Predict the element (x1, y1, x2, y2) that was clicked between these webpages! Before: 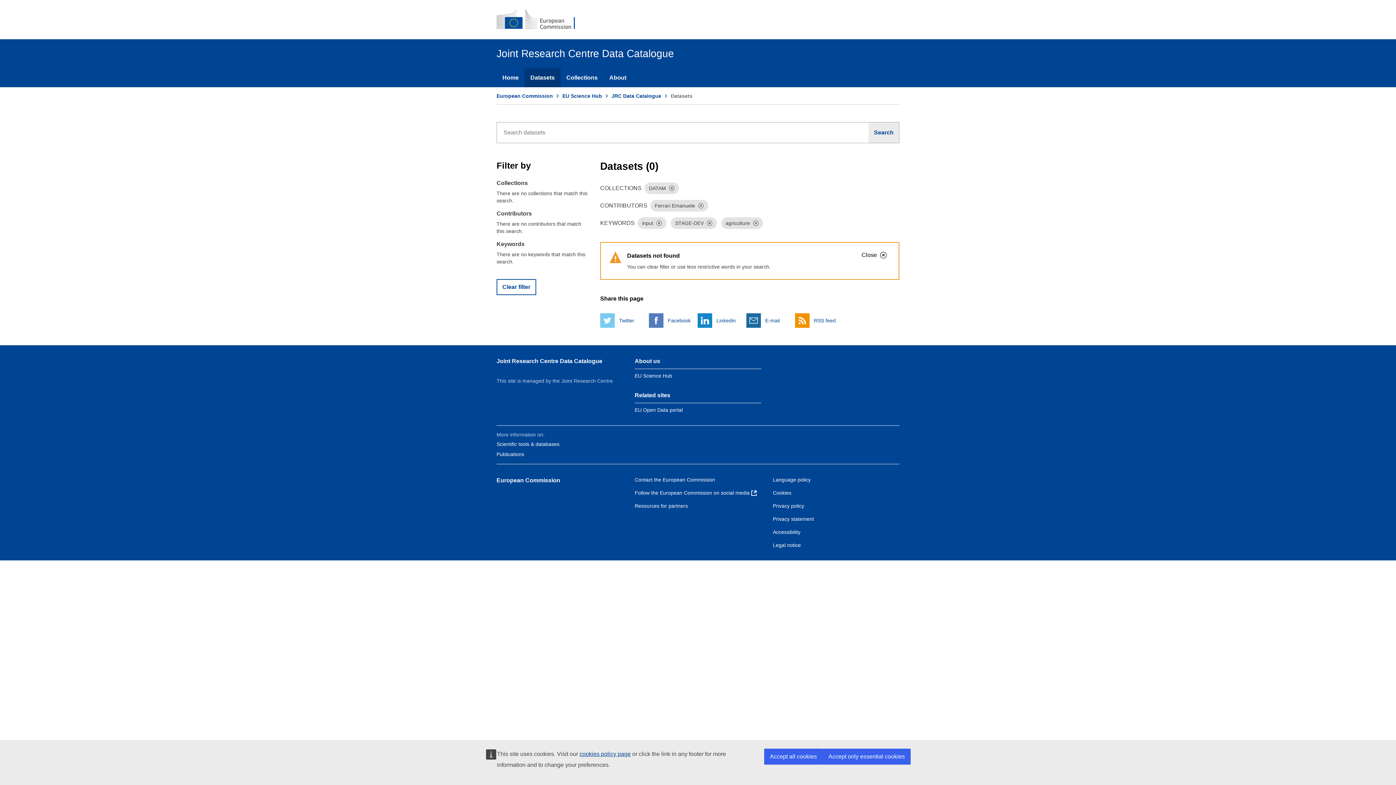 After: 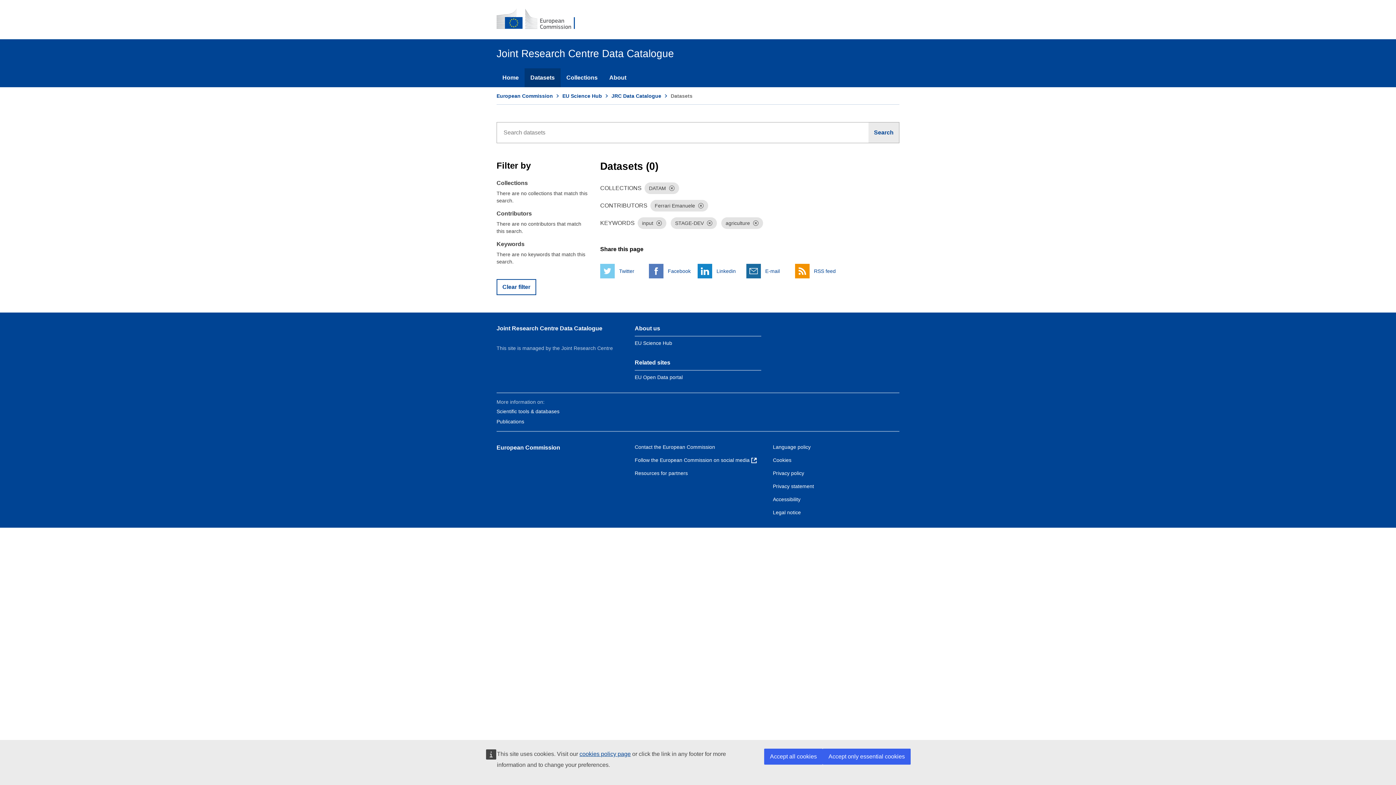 Action: bbox: (856, 247, 893, 263) label: Close